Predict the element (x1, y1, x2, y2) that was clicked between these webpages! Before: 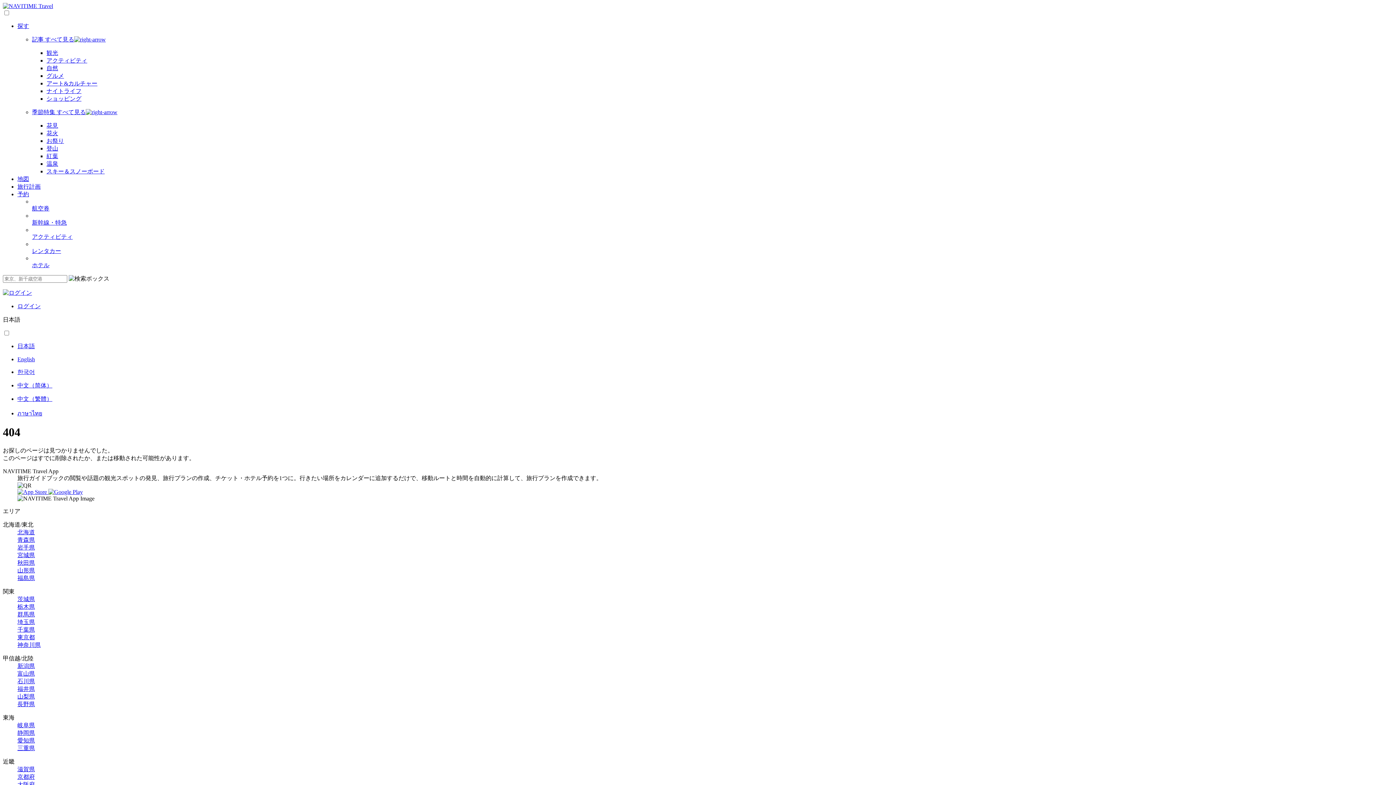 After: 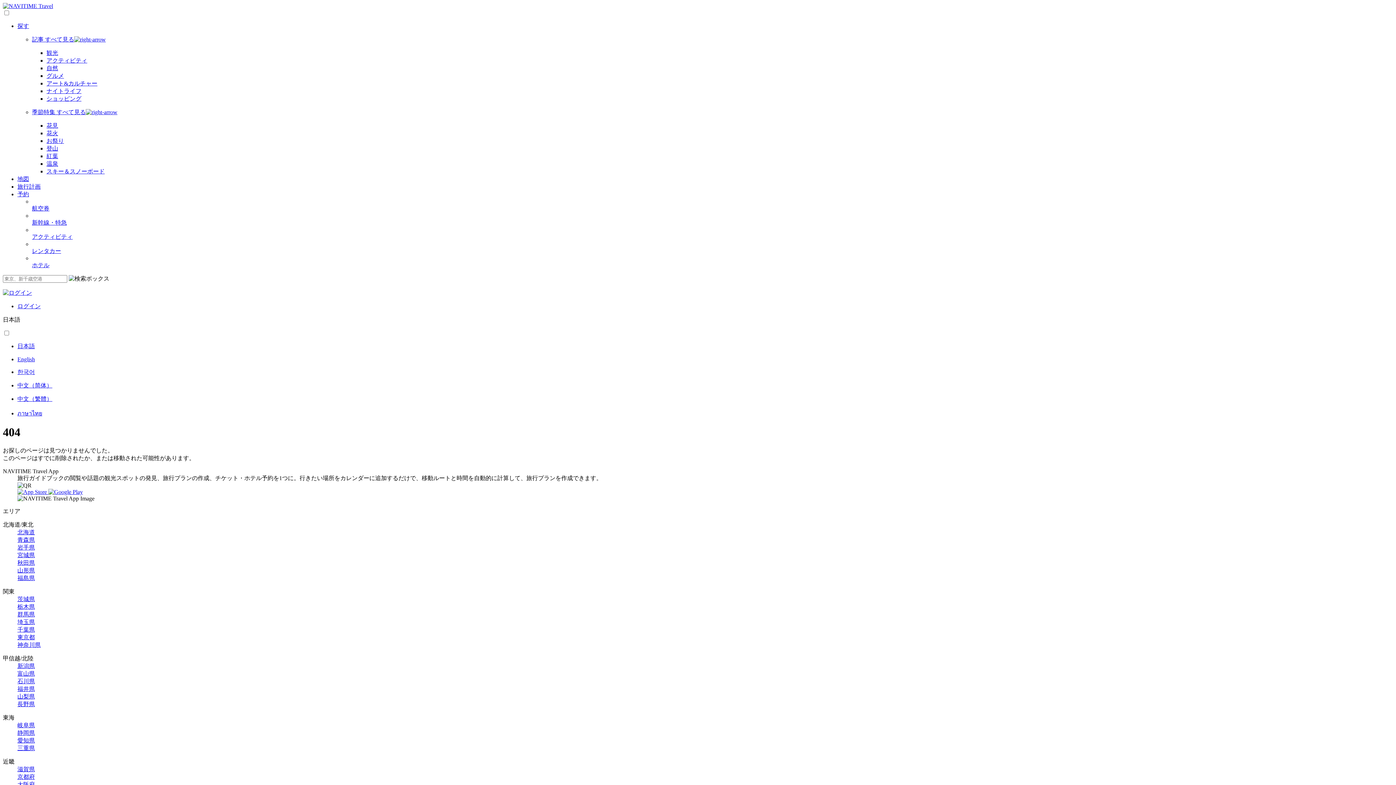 Action: bbox: (17, 642, 40, 648) label: 神奈川県